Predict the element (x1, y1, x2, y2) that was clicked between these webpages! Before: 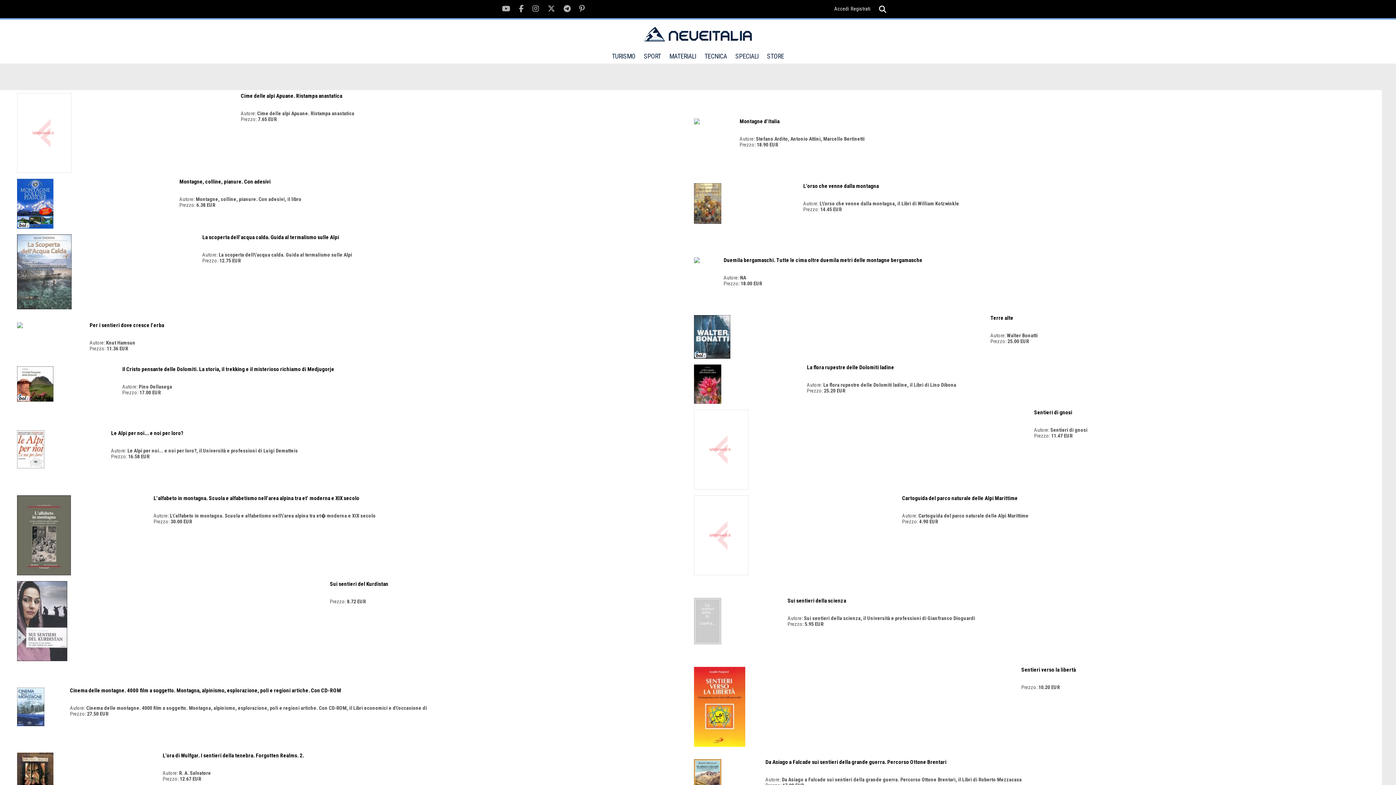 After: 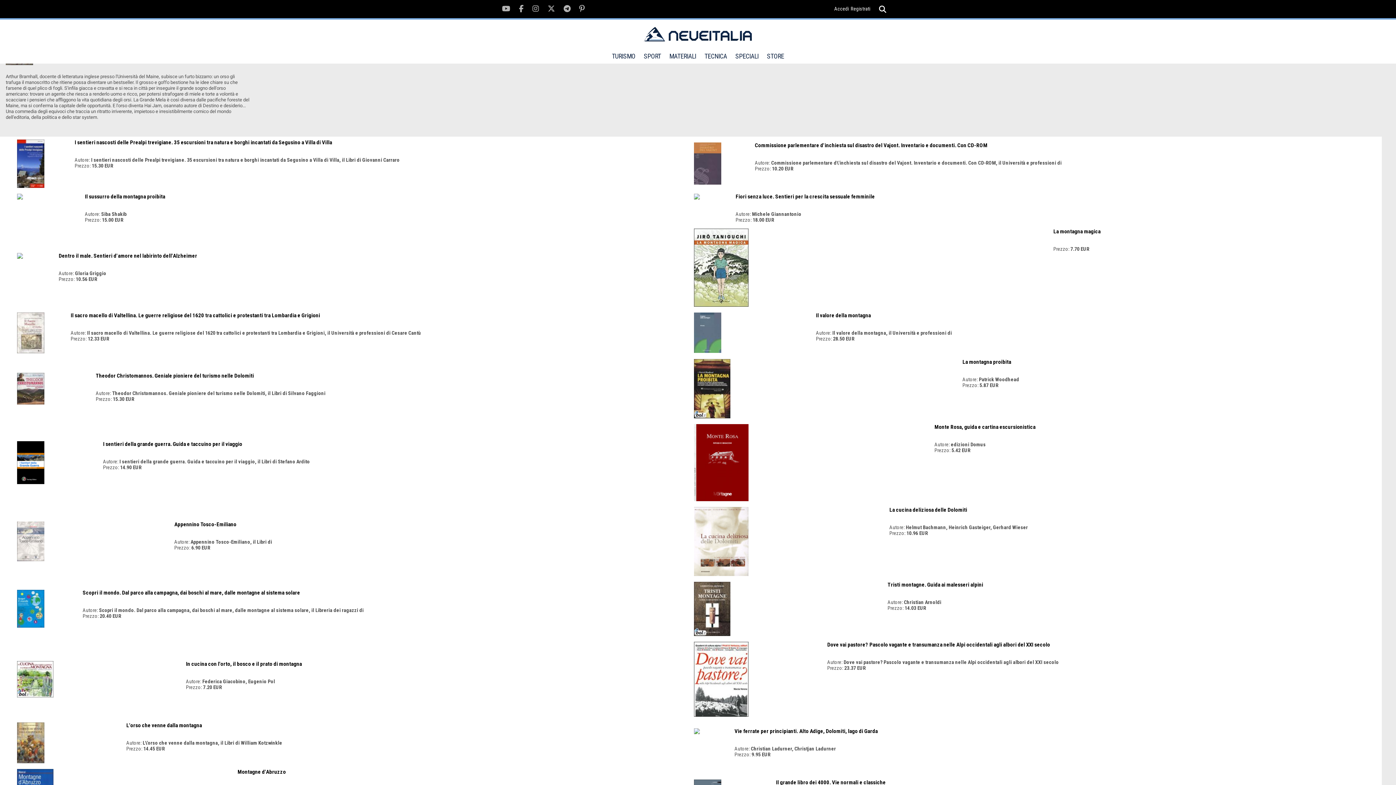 Action: bbox: (803, 183, 1365, 189) label: L'orso che venne dalla montagna